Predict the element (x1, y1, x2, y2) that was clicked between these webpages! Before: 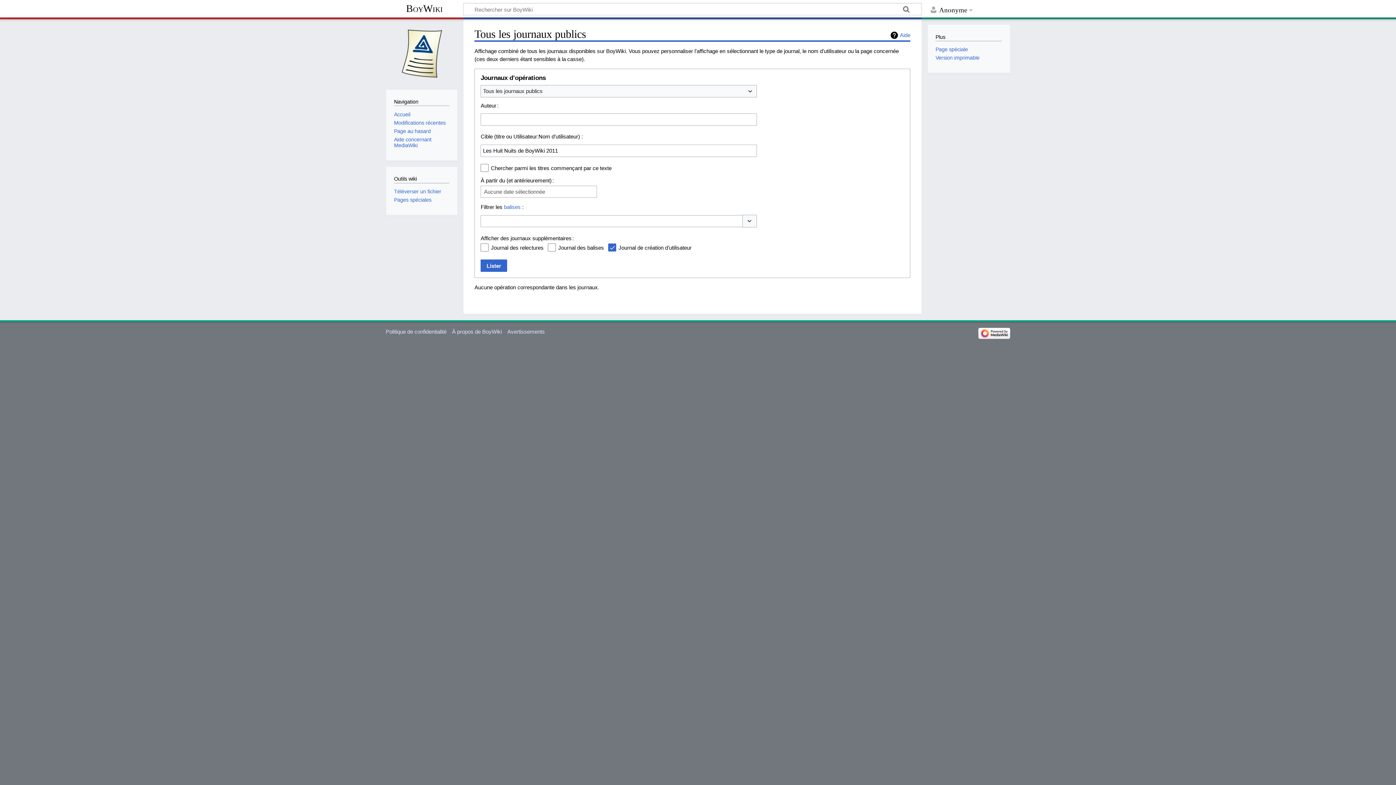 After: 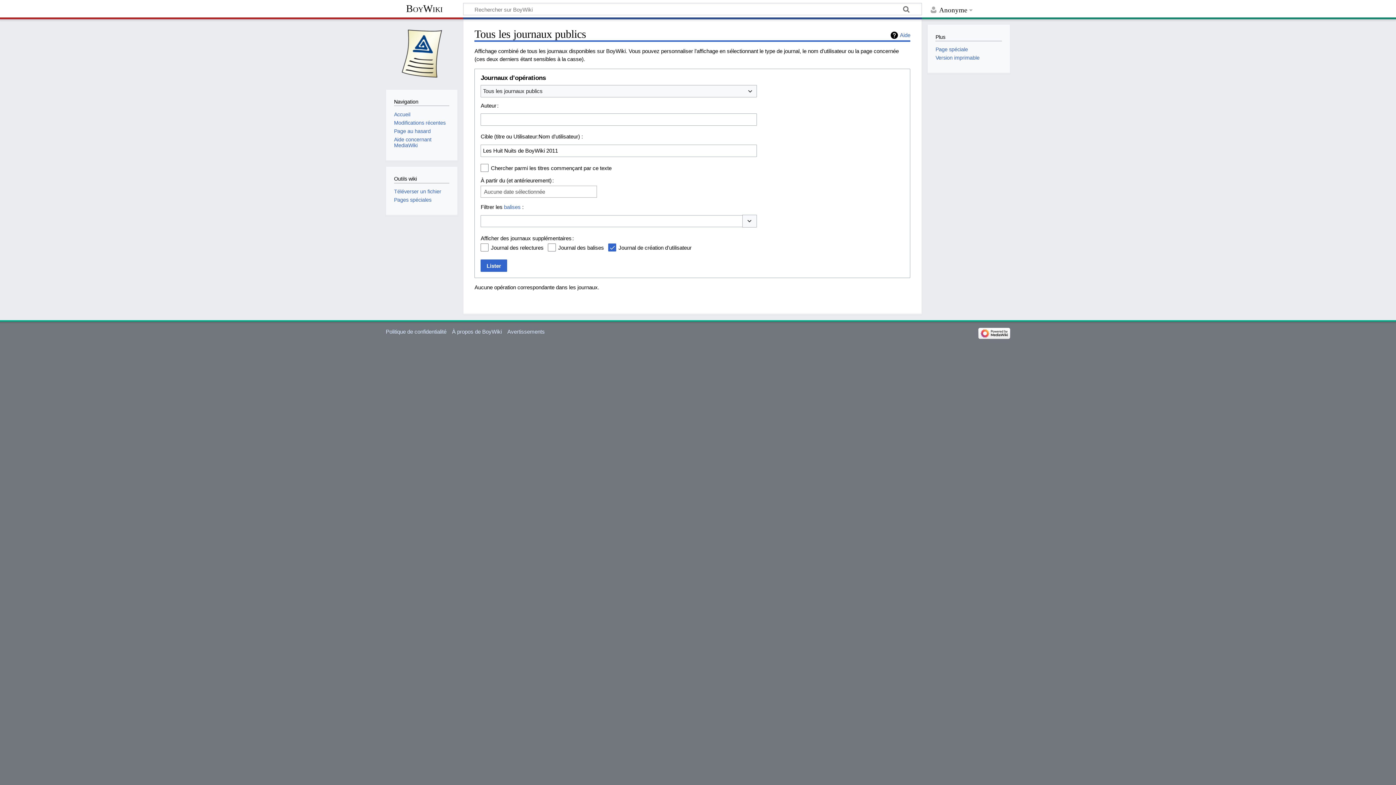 Action: label: Lister bbox: (480, 259, 507, 271)